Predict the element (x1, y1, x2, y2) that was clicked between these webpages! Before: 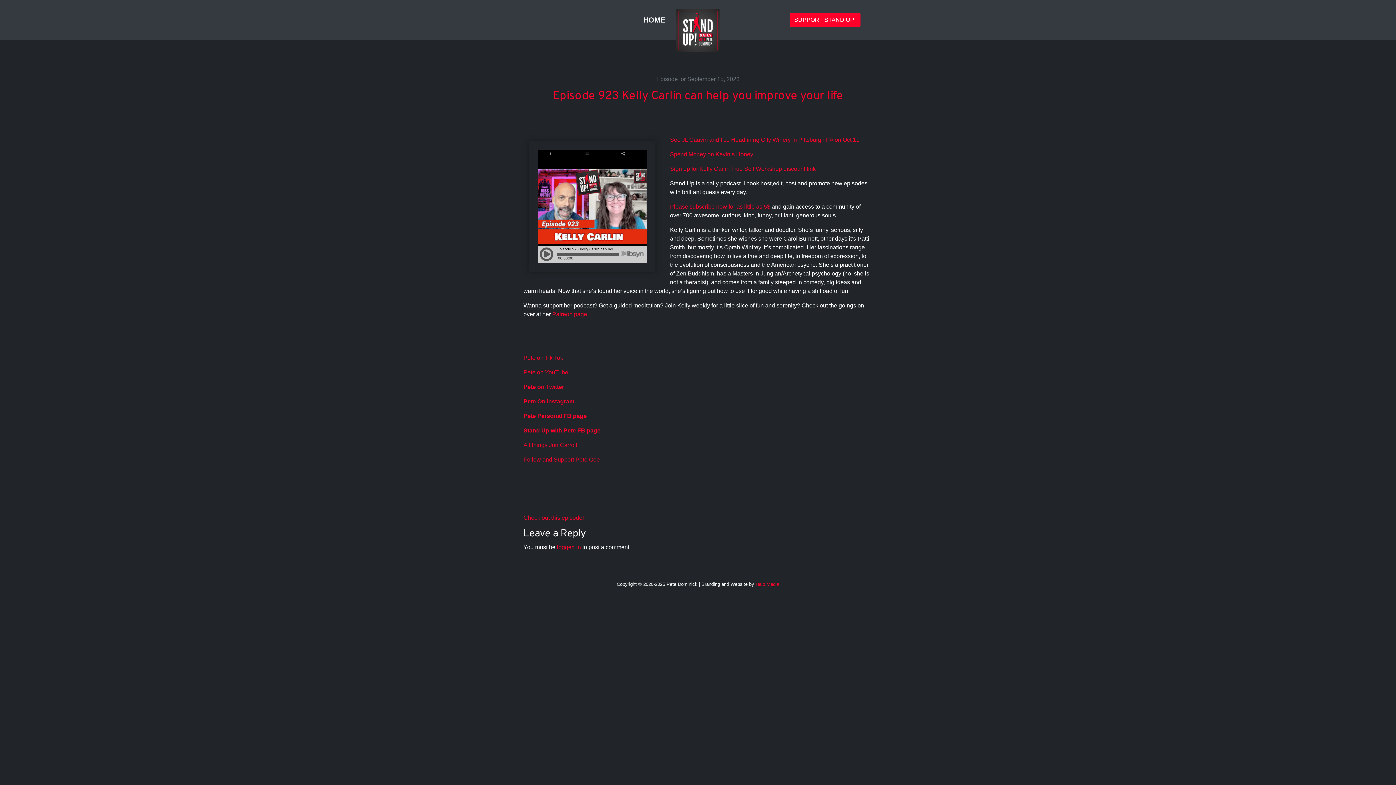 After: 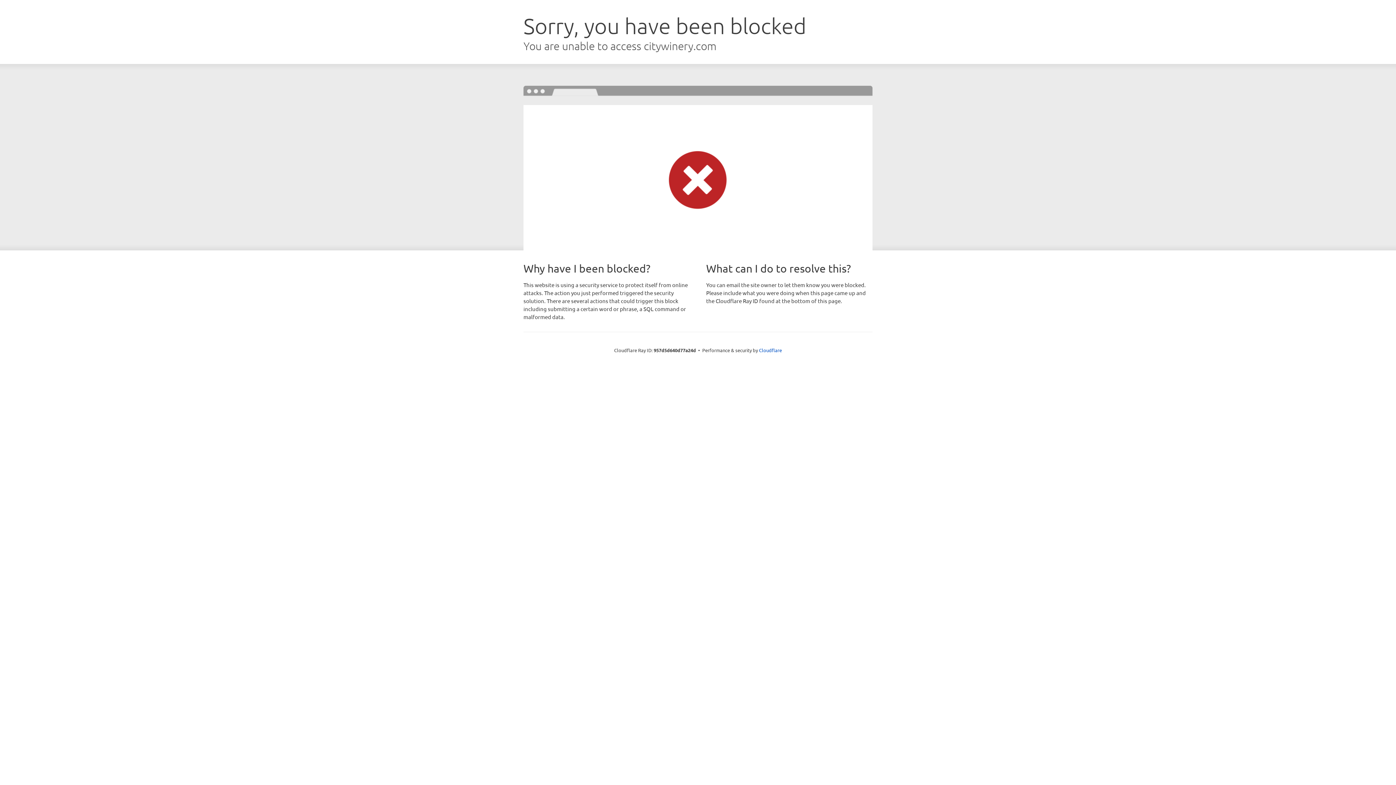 Action: label: See JL Cauvin and I co Headlining City Winery In Pittsburgh PA on Oct 11 bbox: (670, 136, 859, 142)